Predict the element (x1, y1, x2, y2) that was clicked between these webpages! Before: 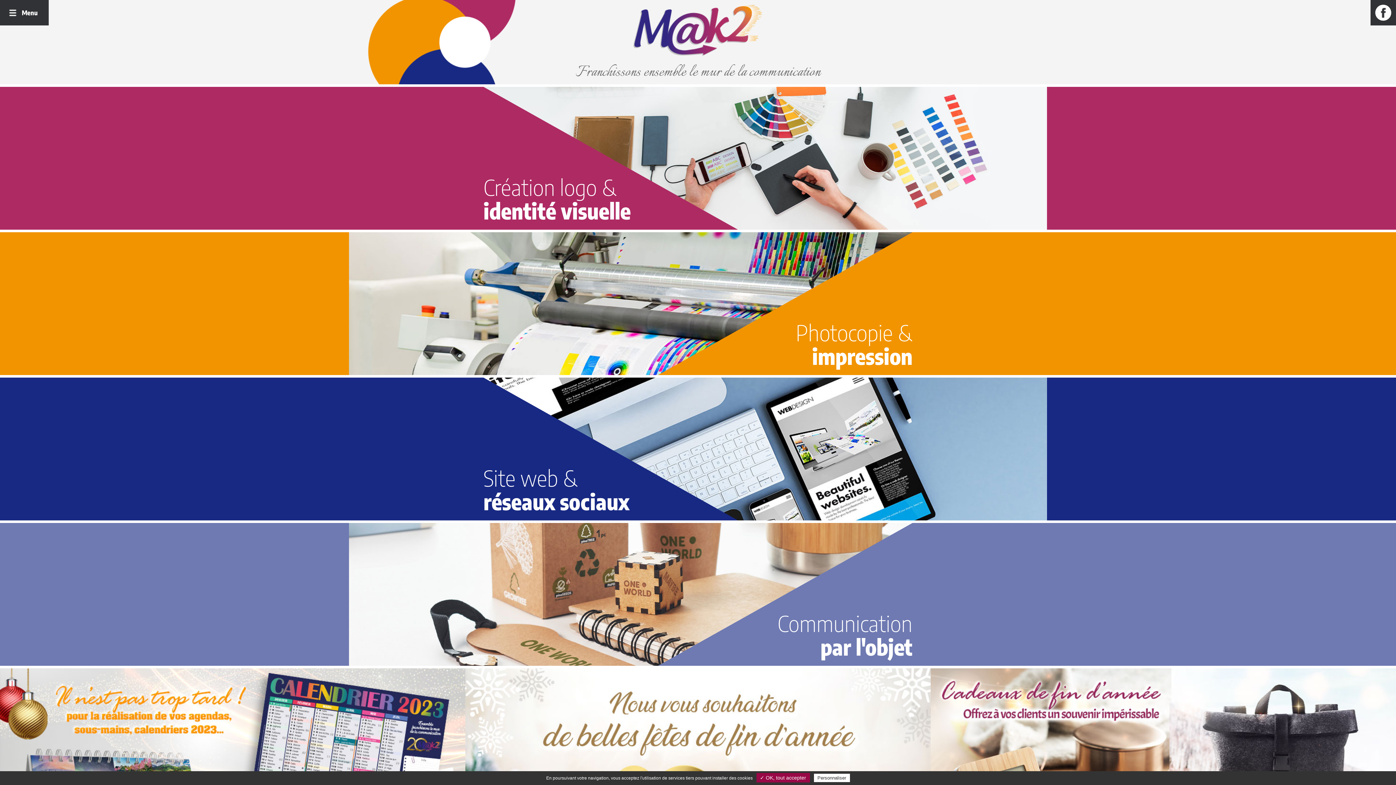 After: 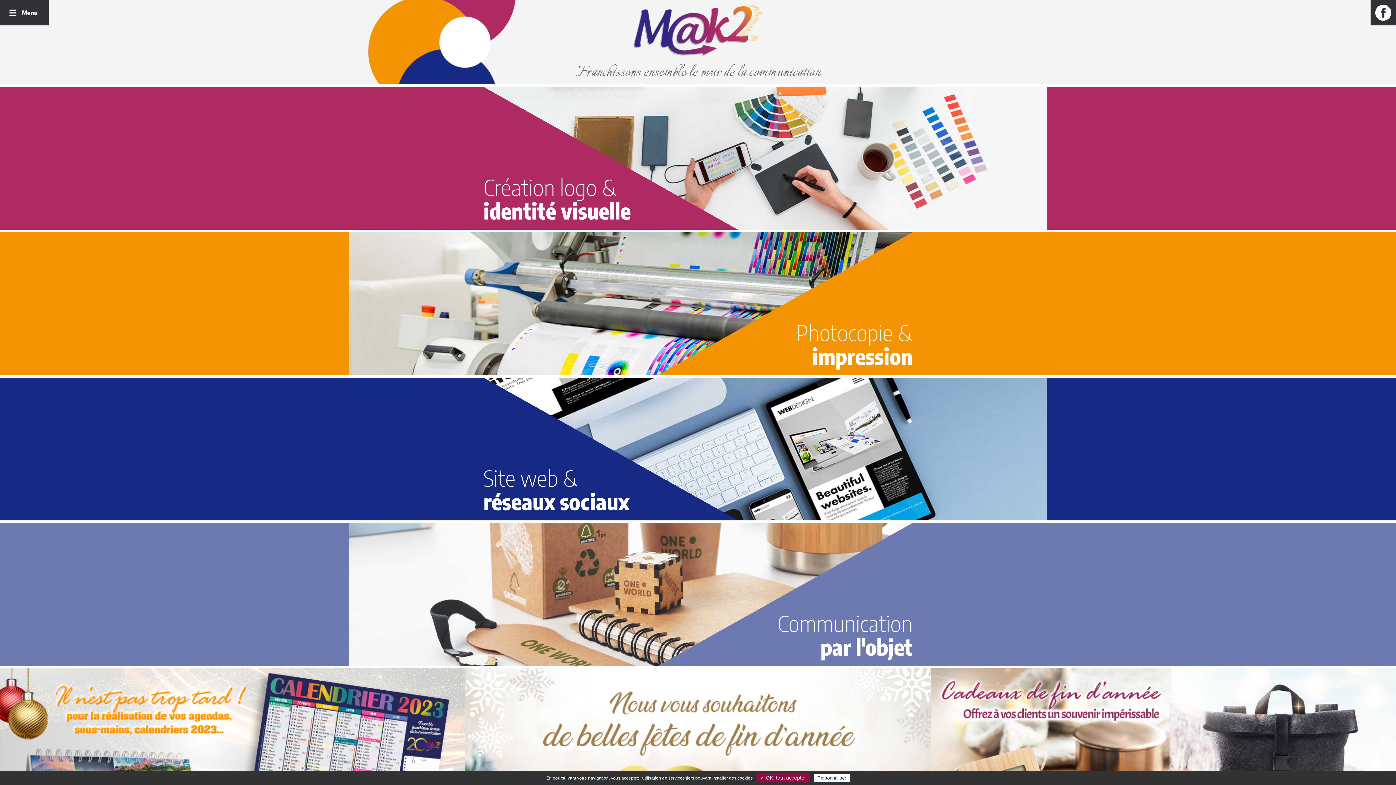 Action: bbox: (1370, 13, 1391, 22)